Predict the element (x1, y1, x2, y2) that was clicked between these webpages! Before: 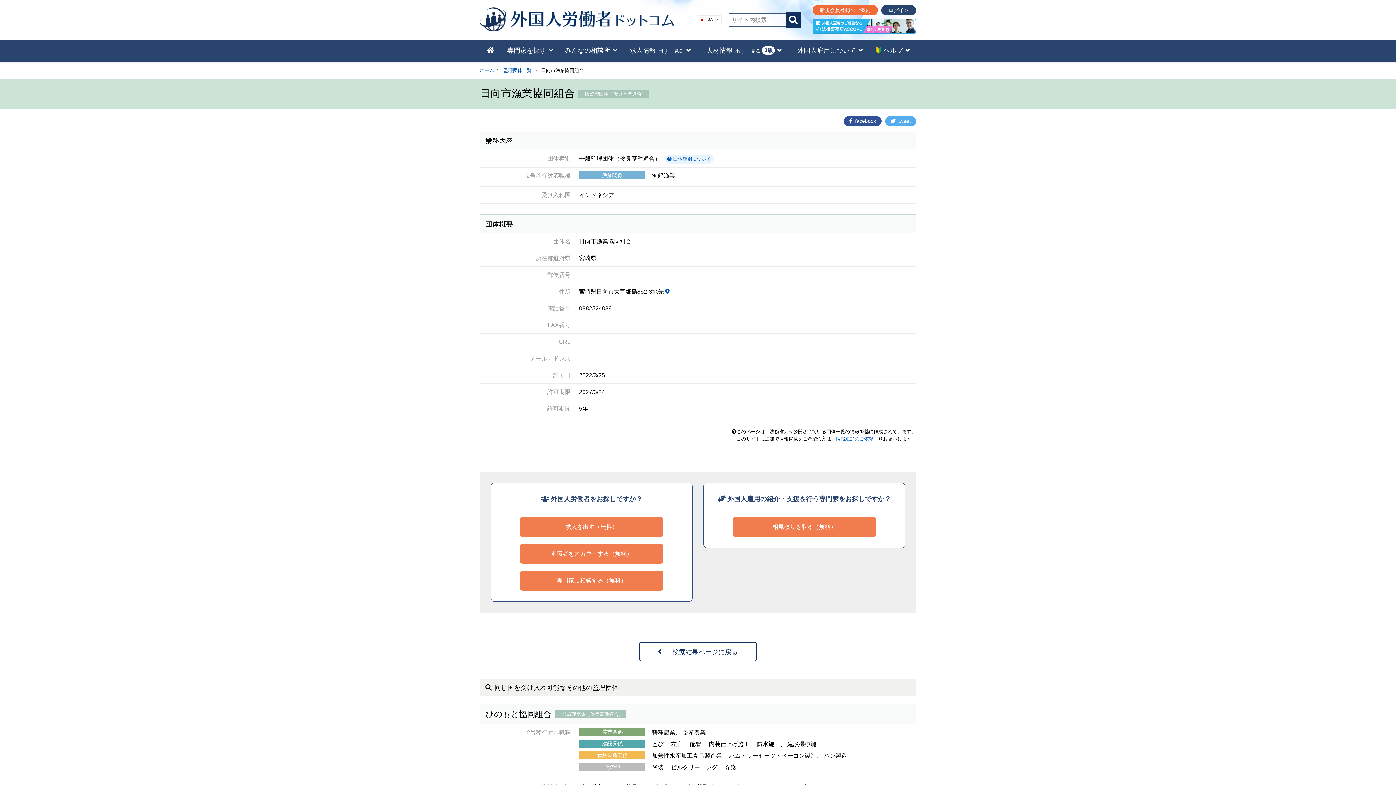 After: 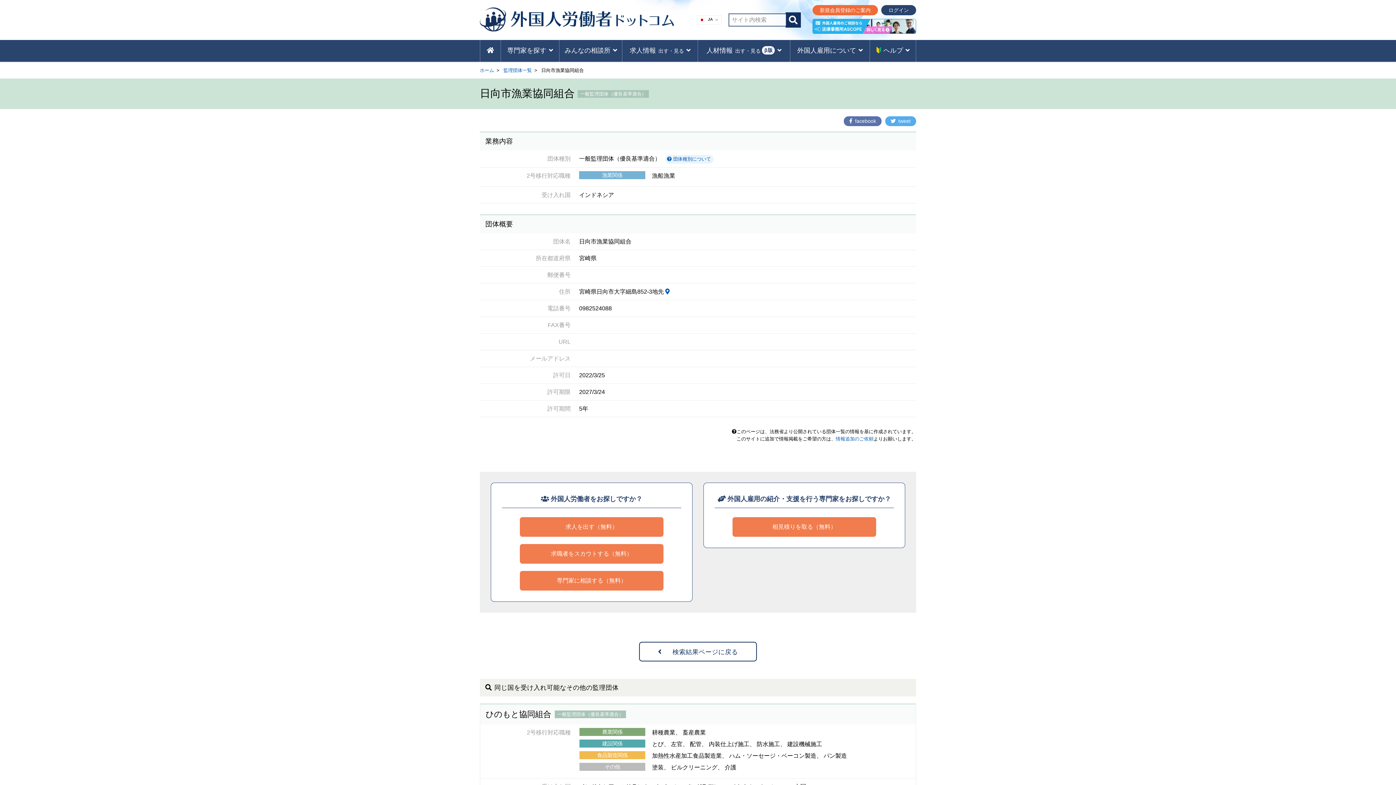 Action: label:  facebook bbox: (844, 116, 881, 126)